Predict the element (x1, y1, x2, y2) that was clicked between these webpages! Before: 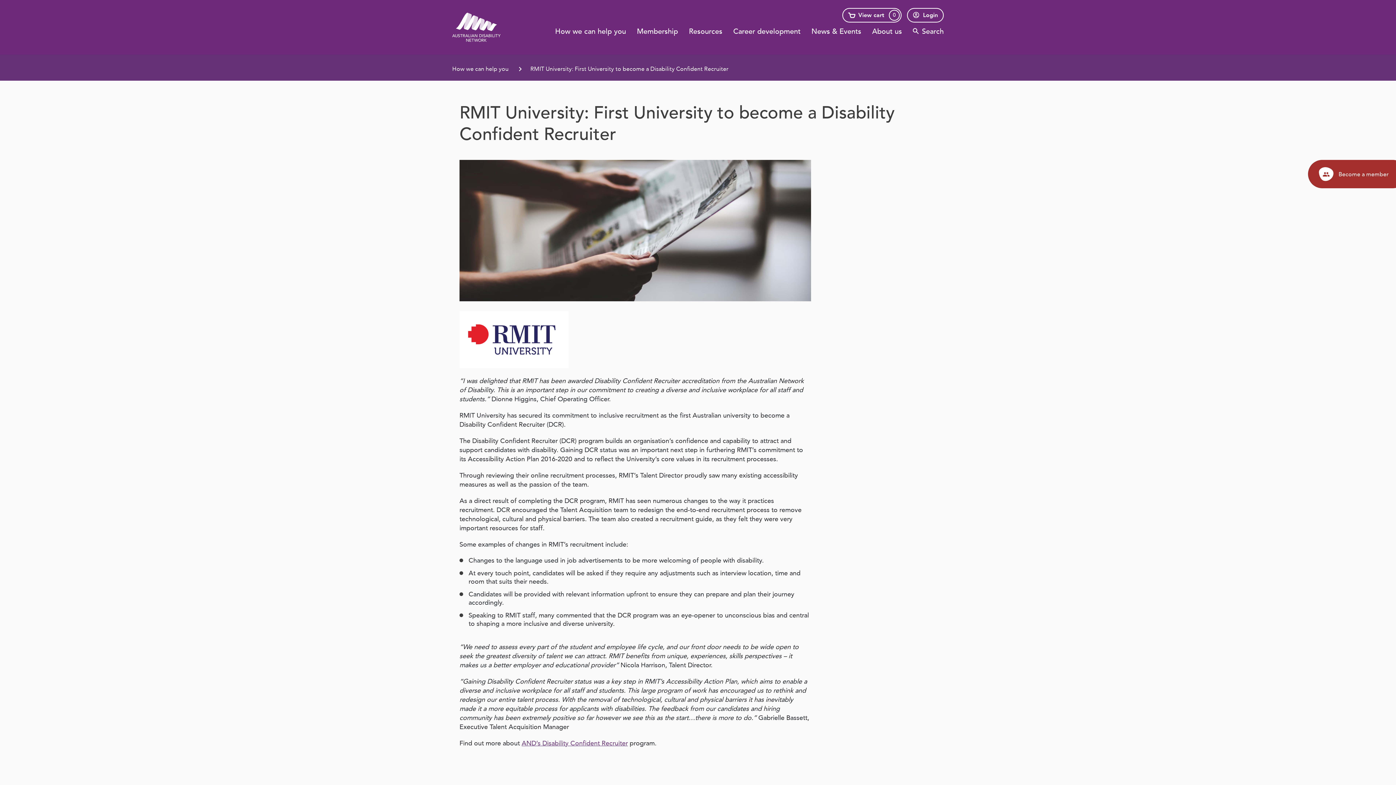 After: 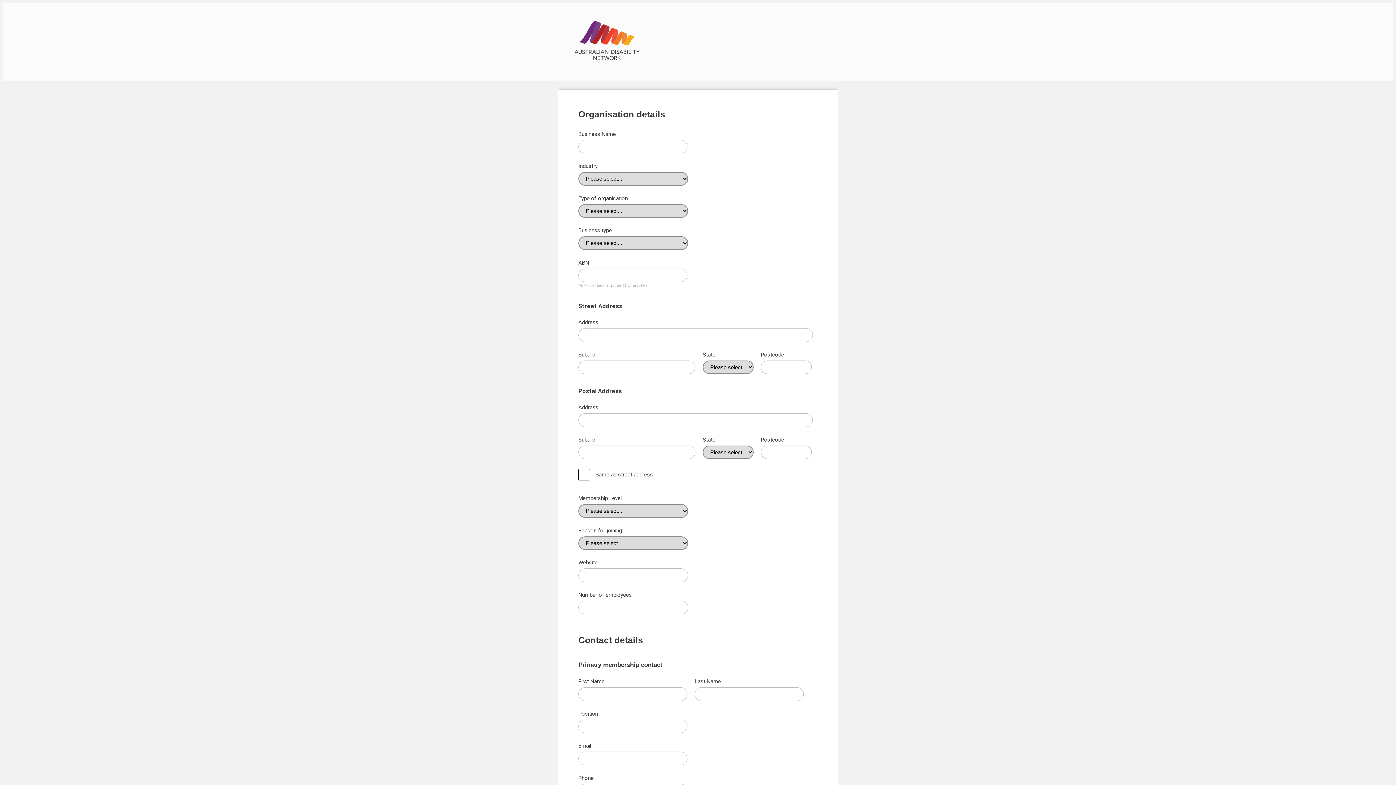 Action: bbox: (1308, 160, 1407, 188) label:  Become a member